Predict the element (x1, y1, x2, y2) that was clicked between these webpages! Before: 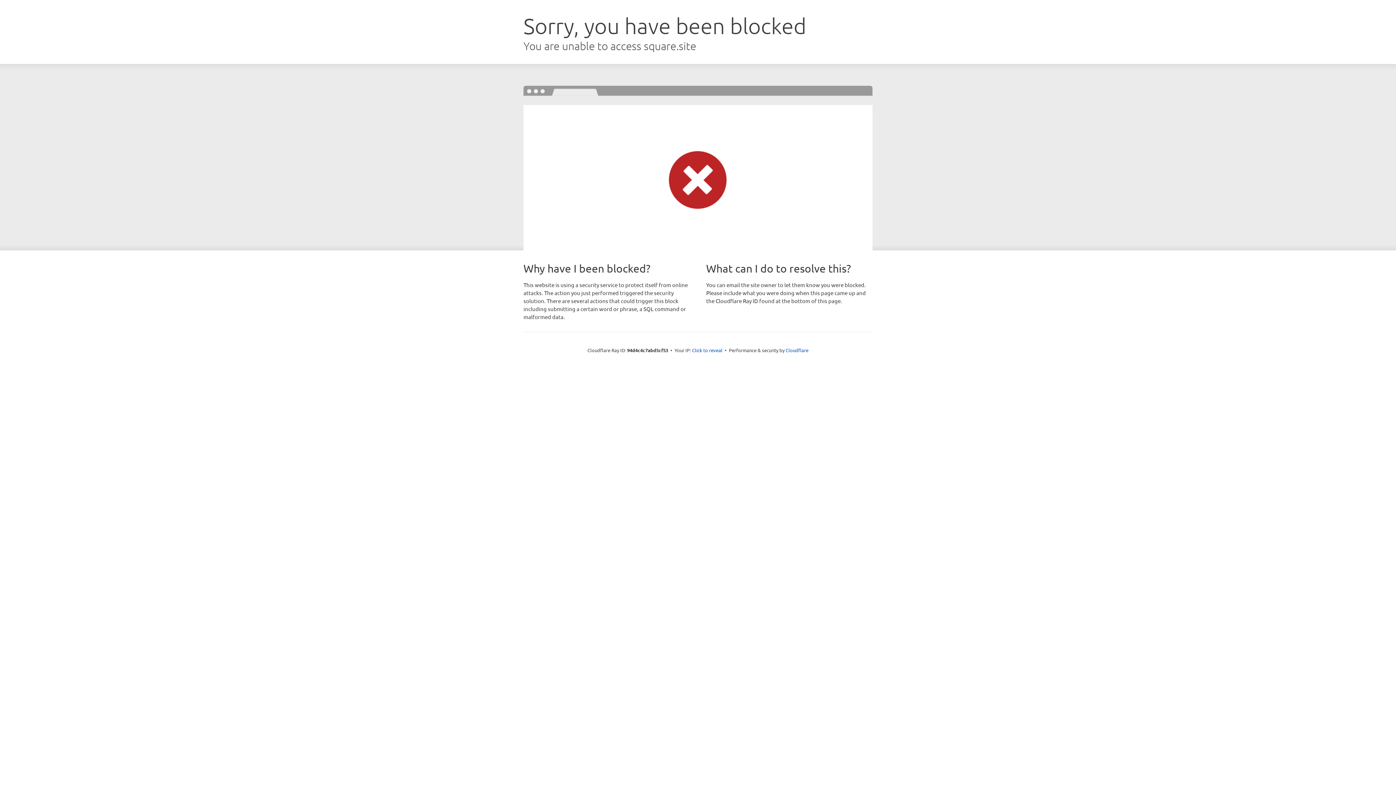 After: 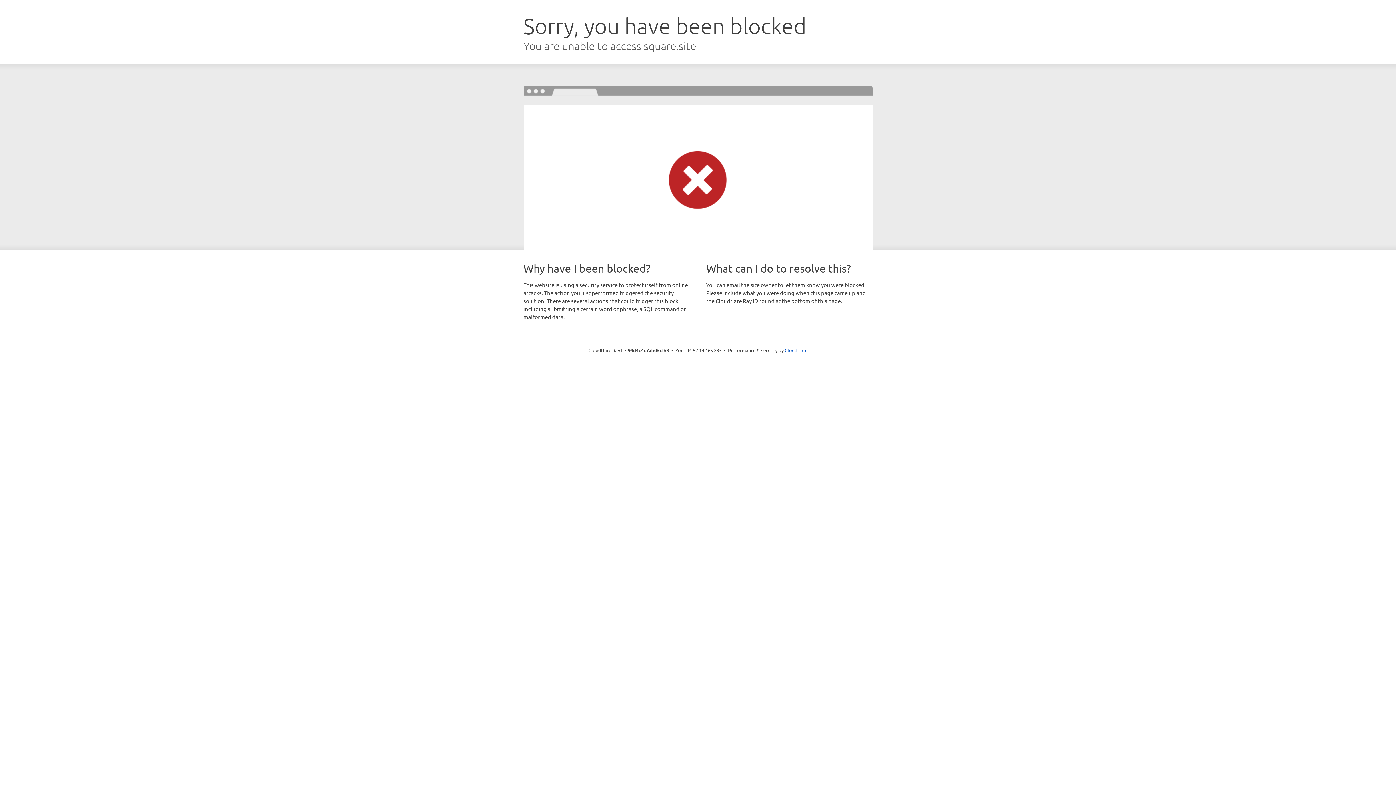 Action: bbox: (692, 346, 722, 353) label: Click to reveal